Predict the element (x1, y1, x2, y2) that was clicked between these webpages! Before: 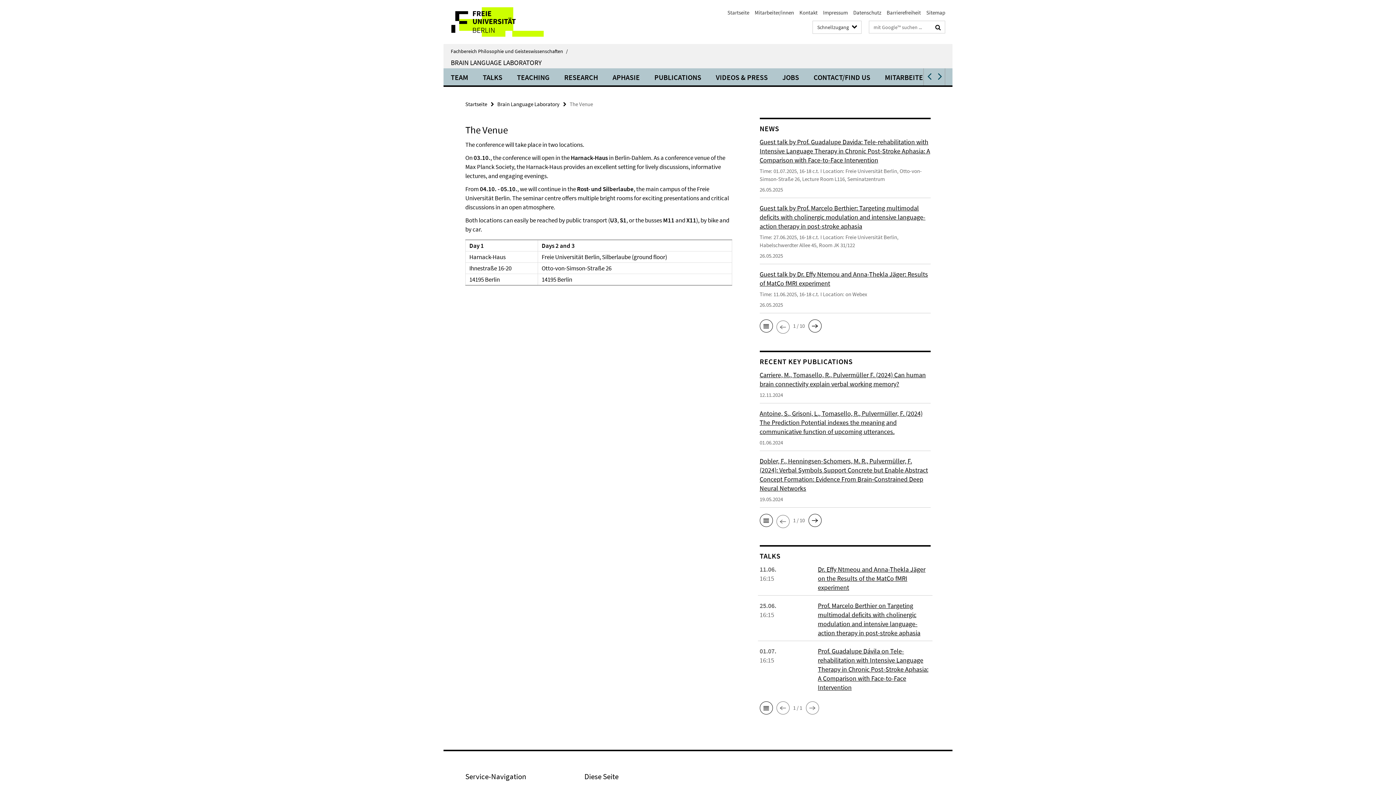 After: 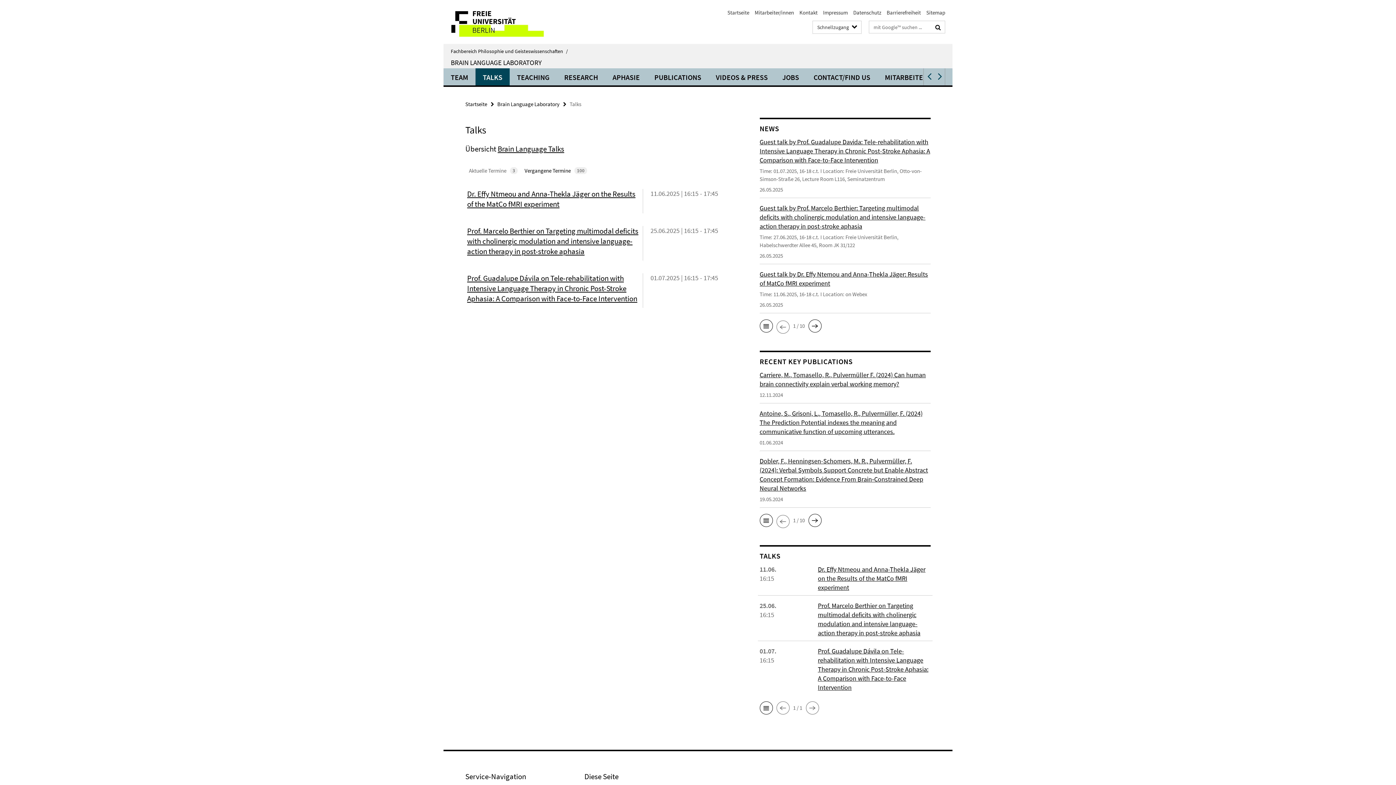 Action: bbox: (759, 701, 772, 715)